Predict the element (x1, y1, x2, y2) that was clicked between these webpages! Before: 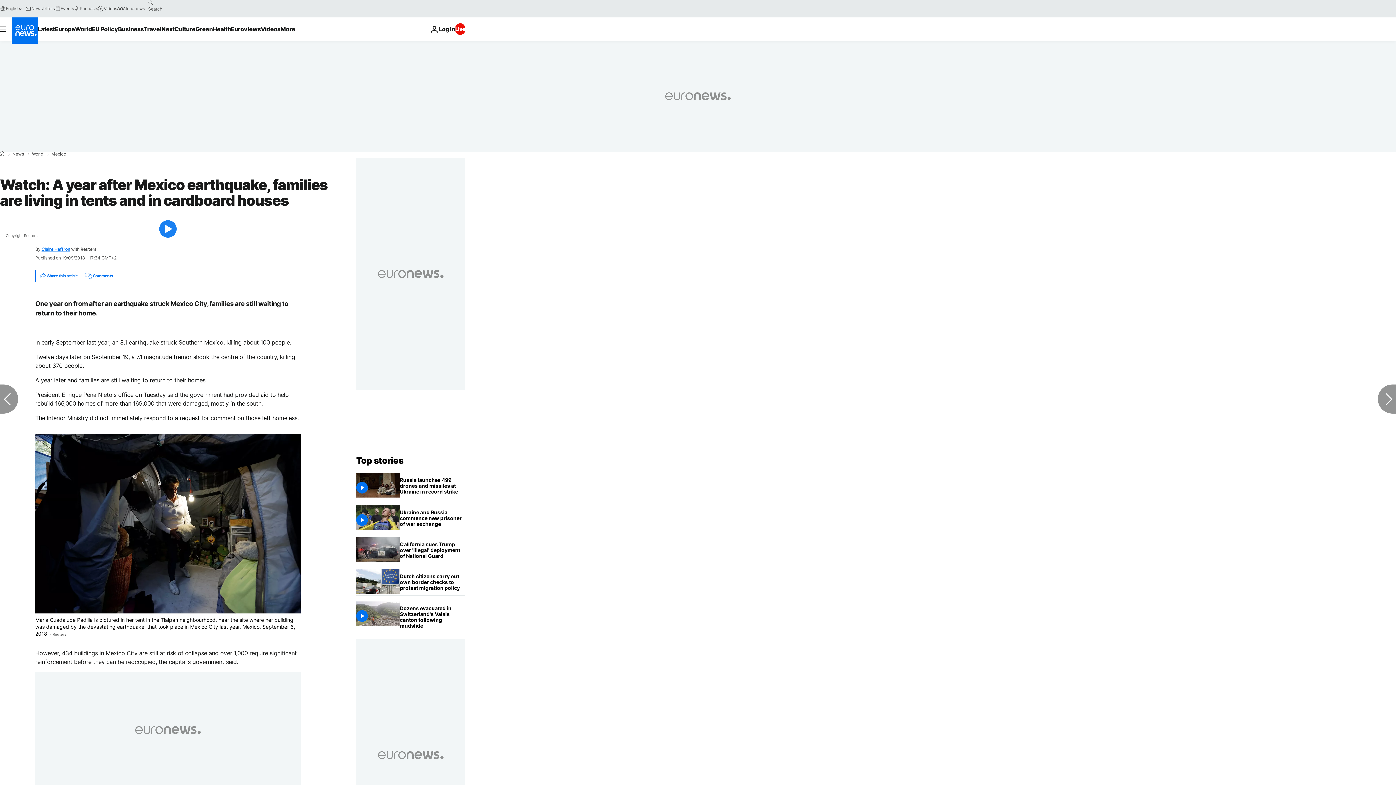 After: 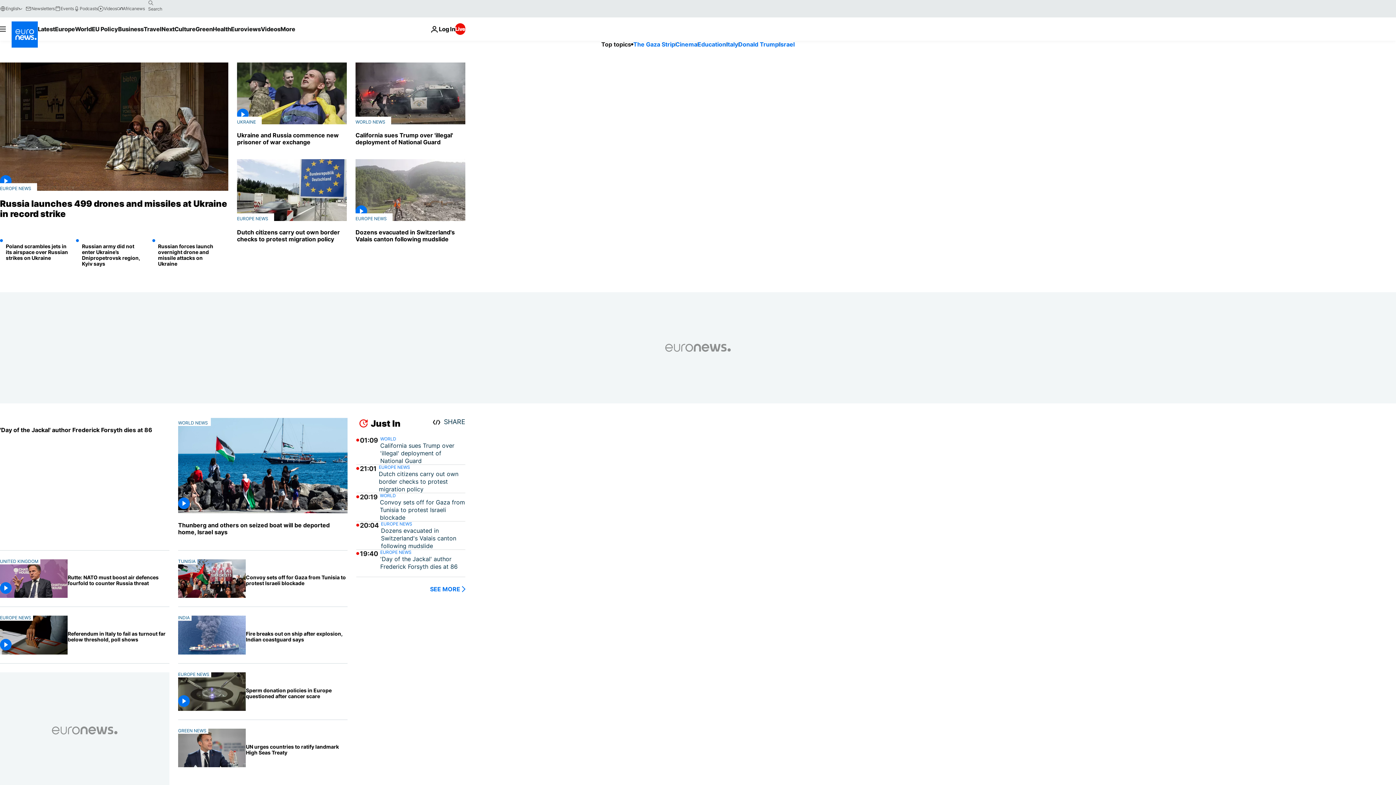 Action: bbox: (0, 151, 4, 156) label: Home